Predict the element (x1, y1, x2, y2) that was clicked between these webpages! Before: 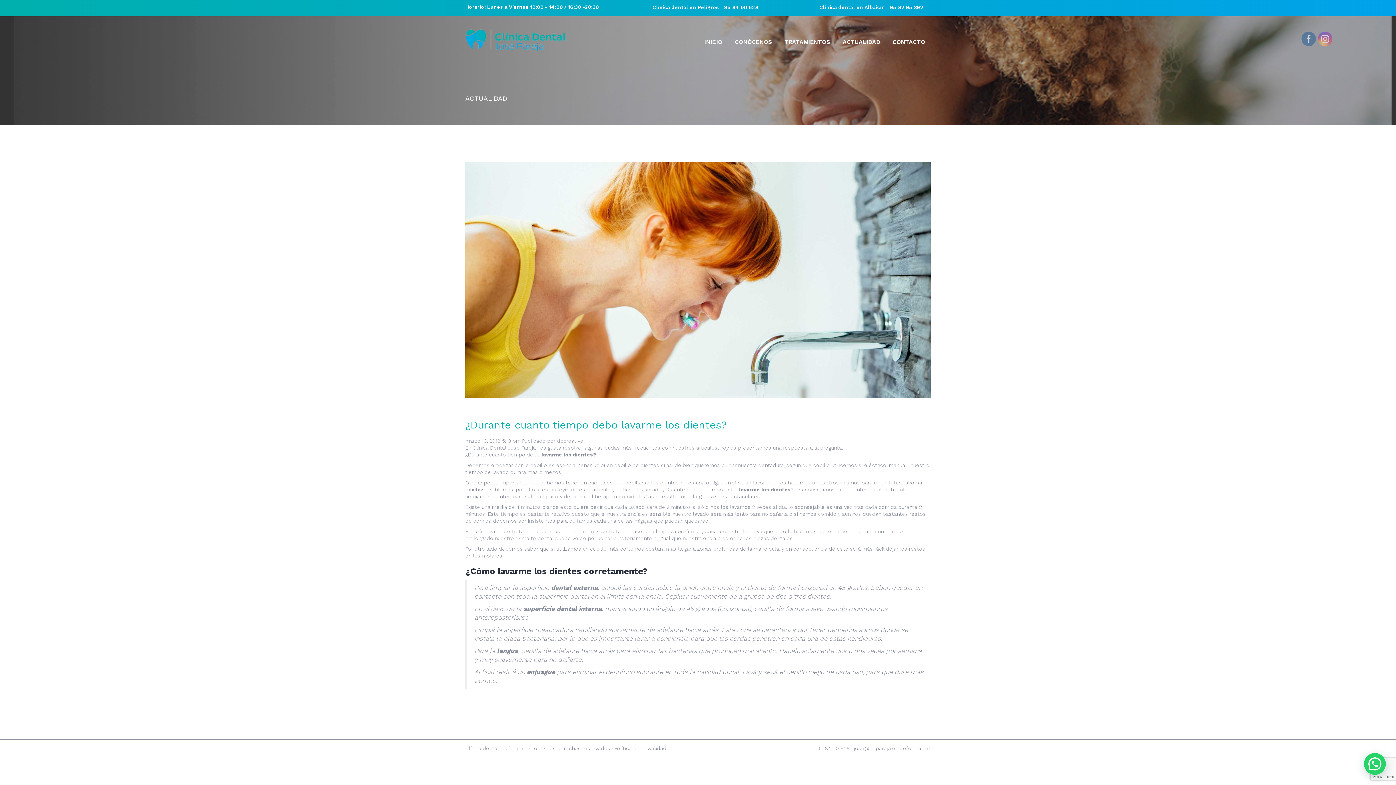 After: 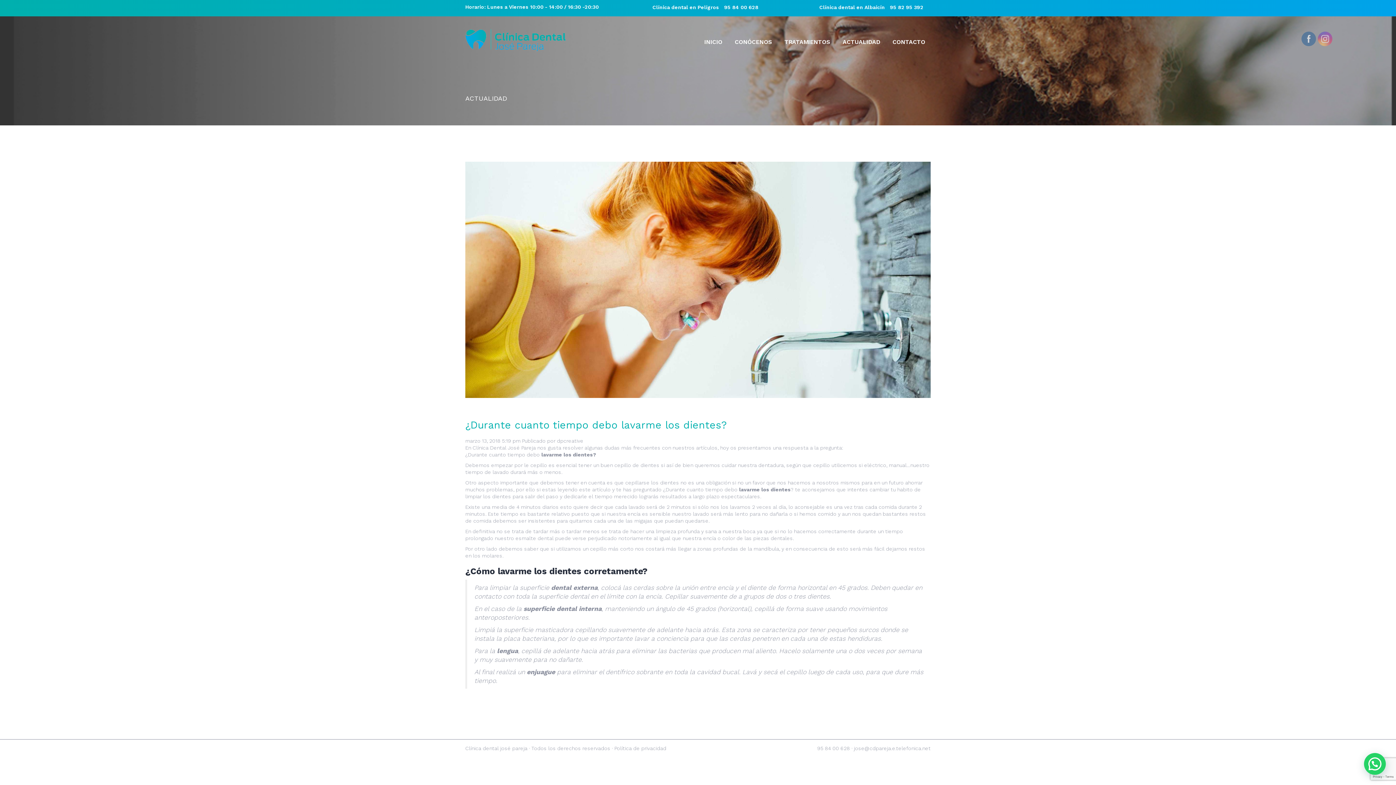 Action: bbox: (465, 419, 726, 431) label: ¿Durante cuanto tiempo debo lavarme los dientes?